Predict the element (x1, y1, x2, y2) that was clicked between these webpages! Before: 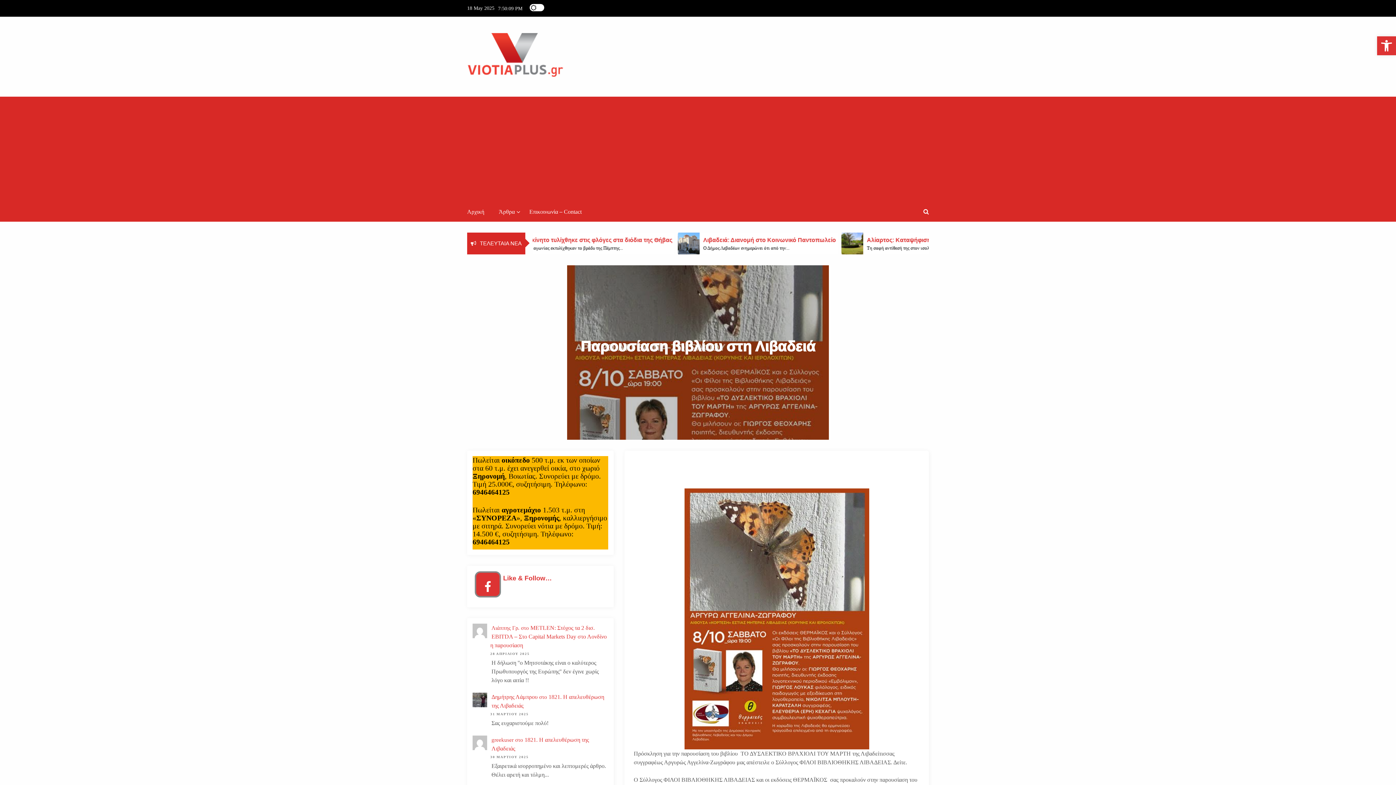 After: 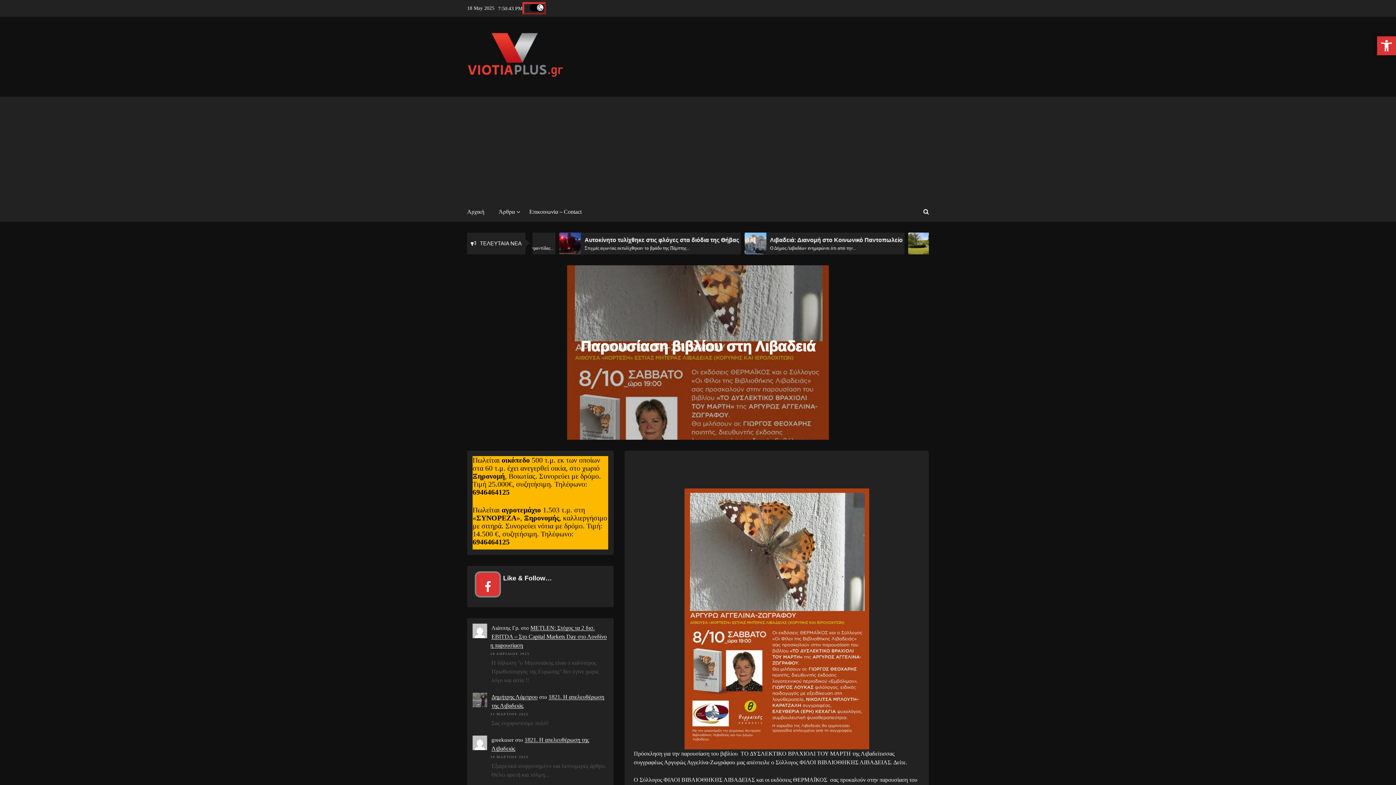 Action: bbox: (524, 4, 544, 12)